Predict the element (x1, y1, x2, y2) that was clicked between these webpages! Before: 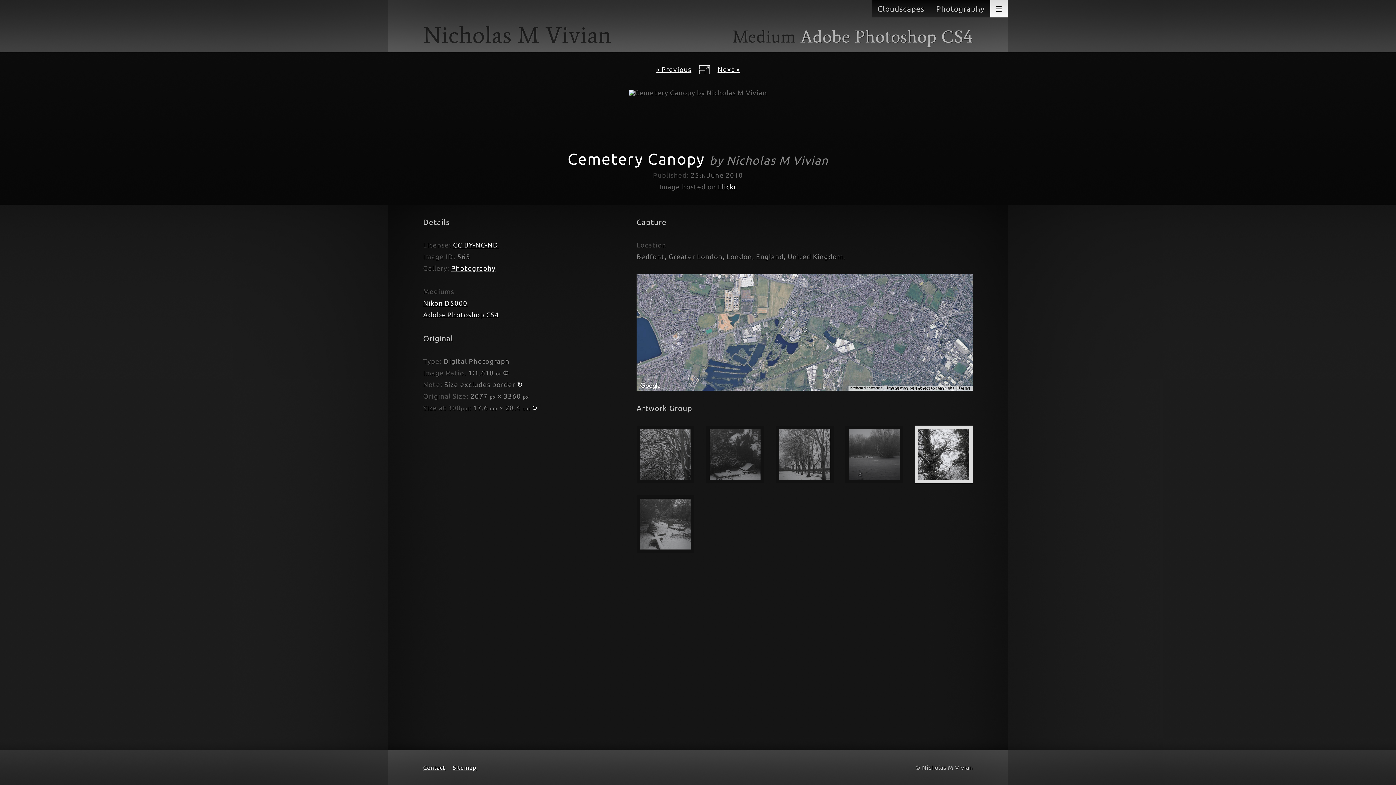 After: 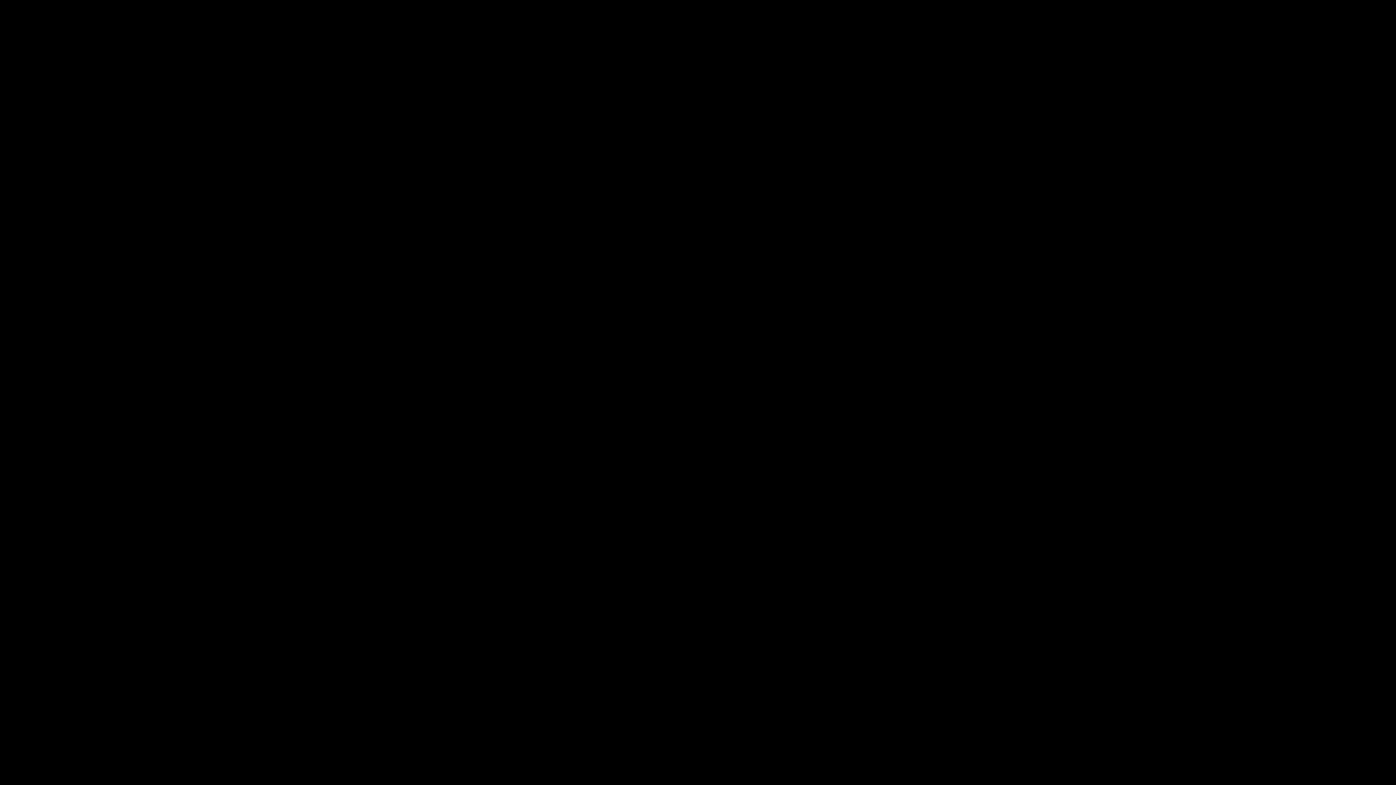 Action: bbox: (694, 52, 714, 87) label:  